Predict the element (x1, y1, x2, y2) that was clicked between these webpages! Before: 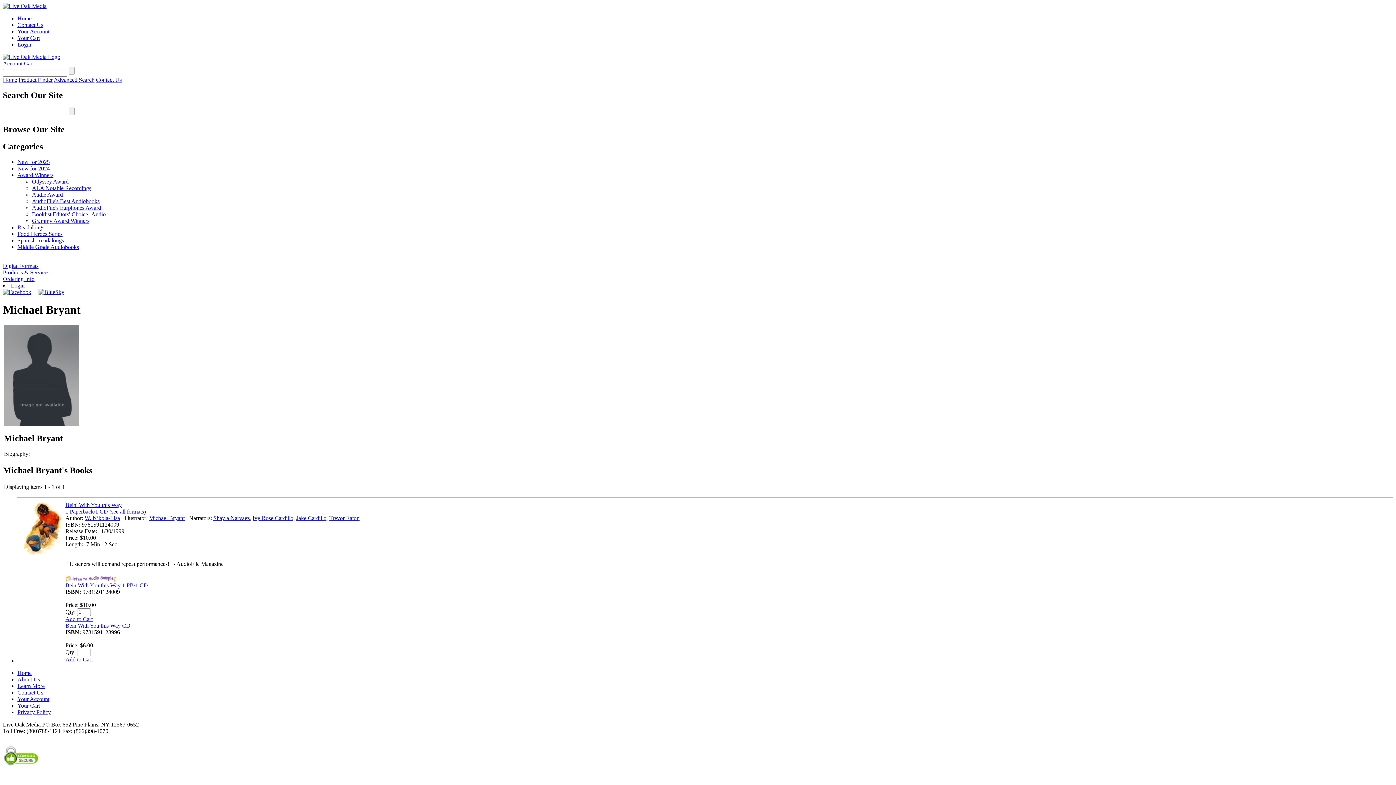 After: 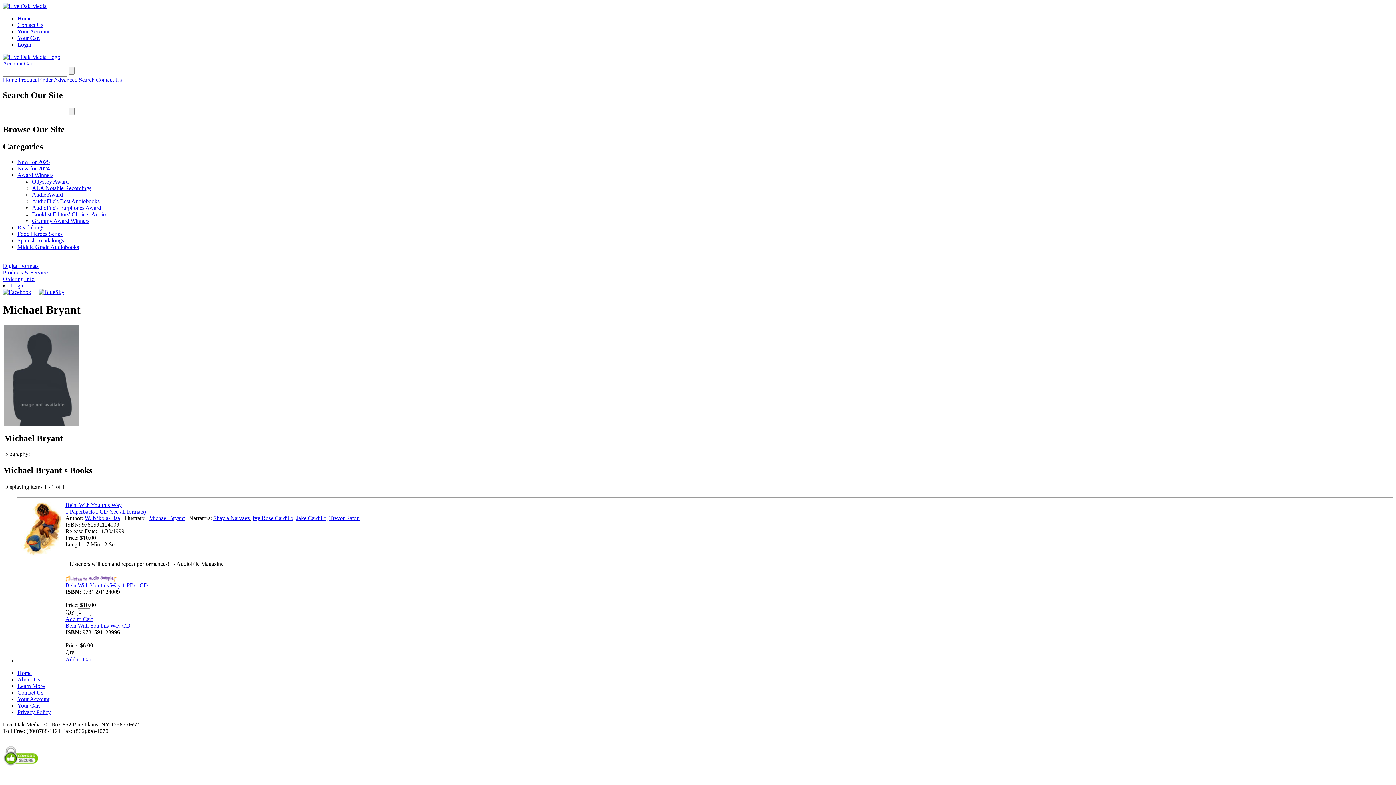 Action: bbox: (149, 515, 184, 521) label: Michael Bryant